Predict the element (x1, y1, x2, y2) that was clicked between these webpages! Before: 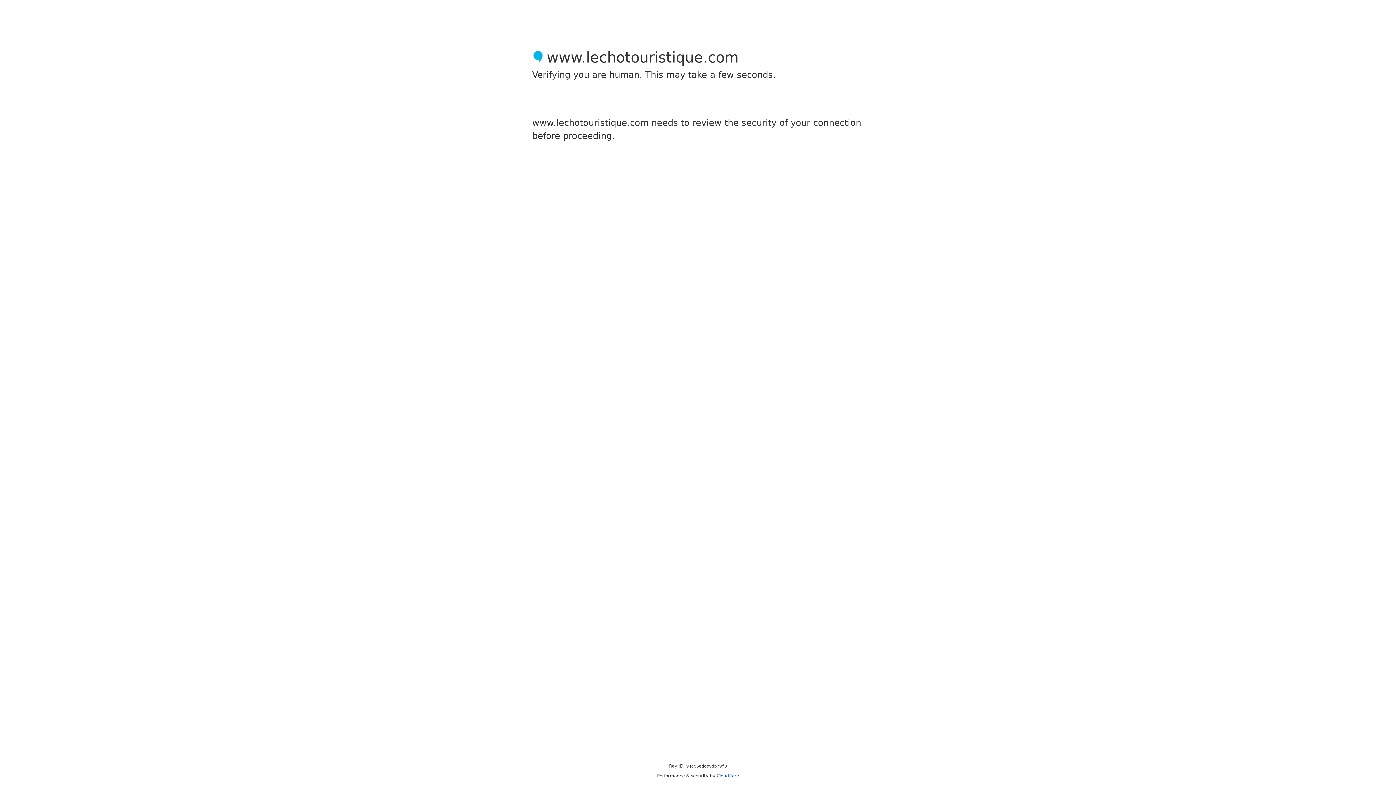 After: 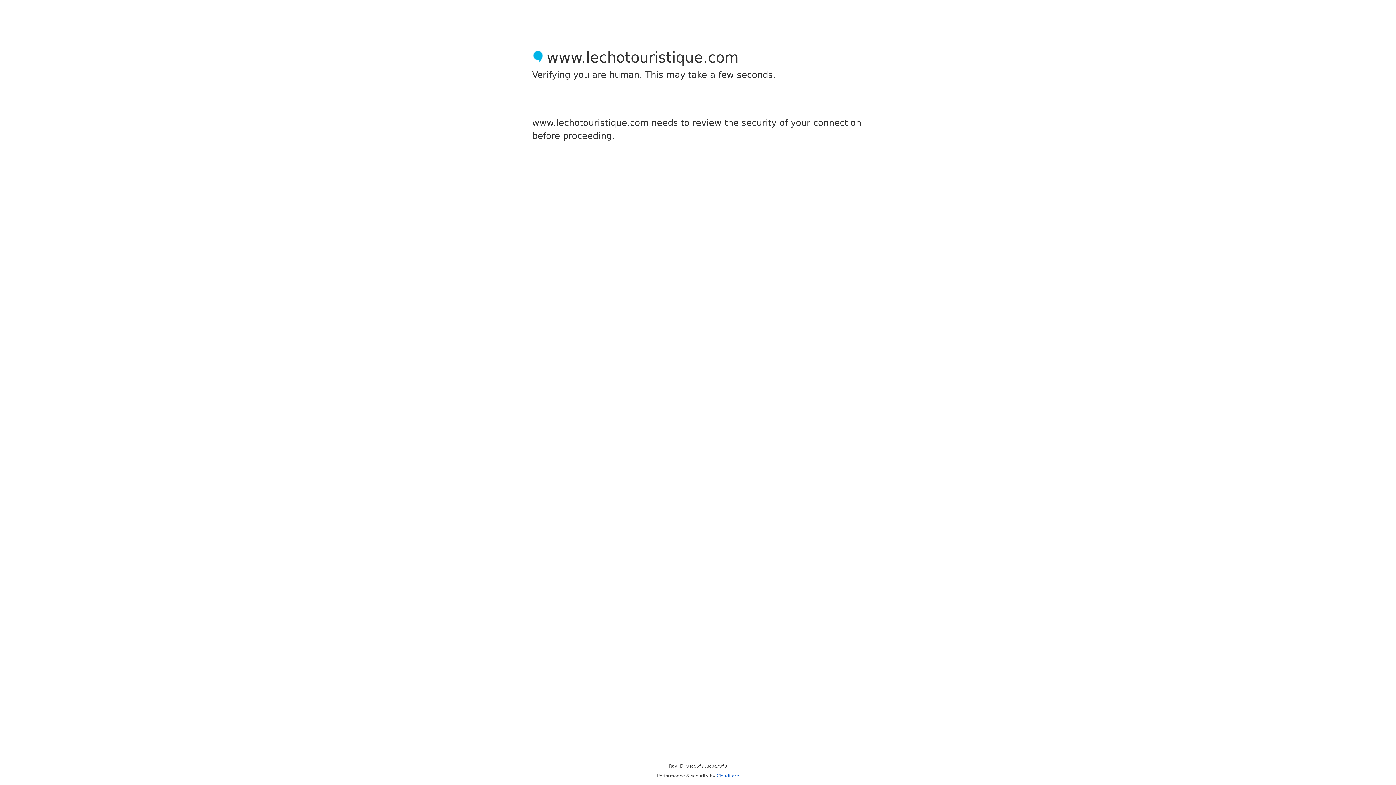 Action: label: Cloudflare bbox: (716, 773, 739, 778)